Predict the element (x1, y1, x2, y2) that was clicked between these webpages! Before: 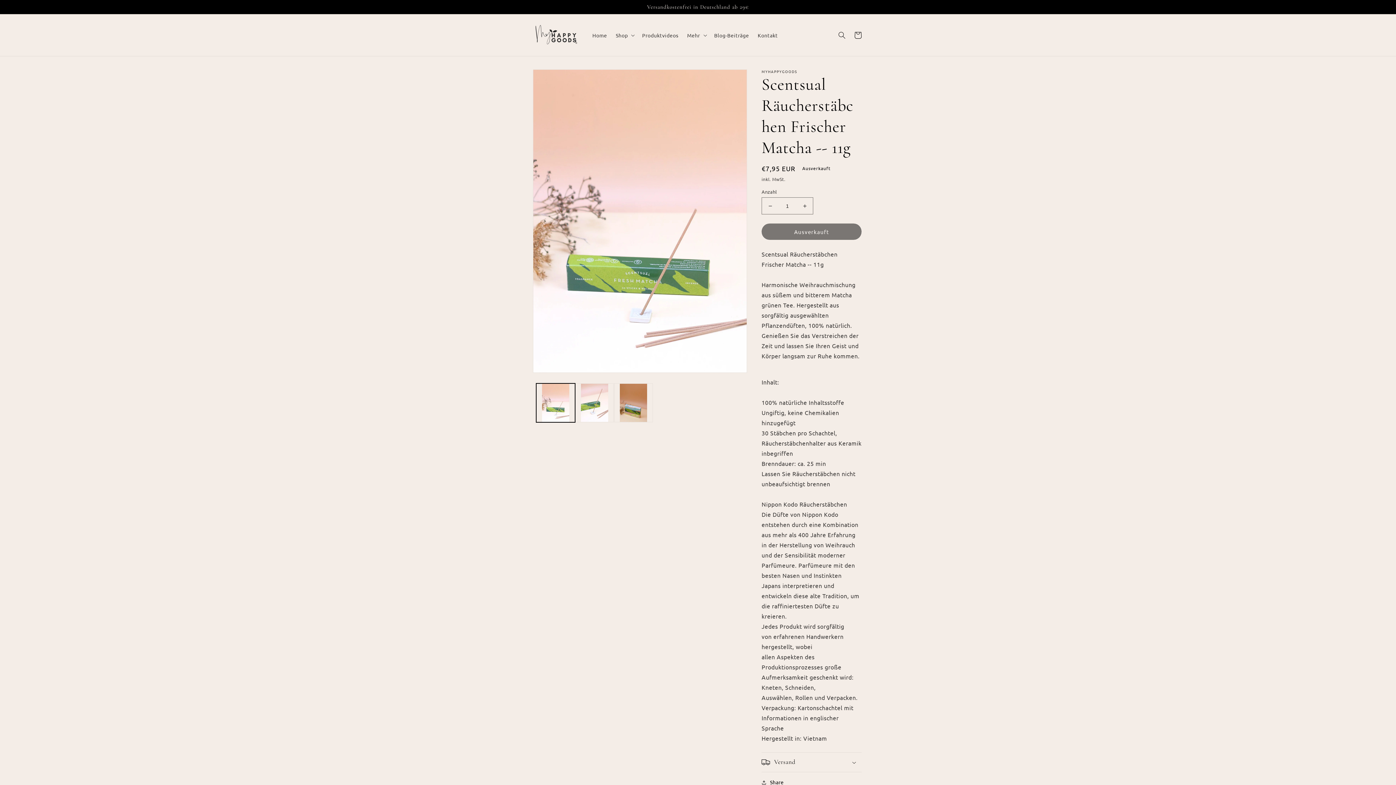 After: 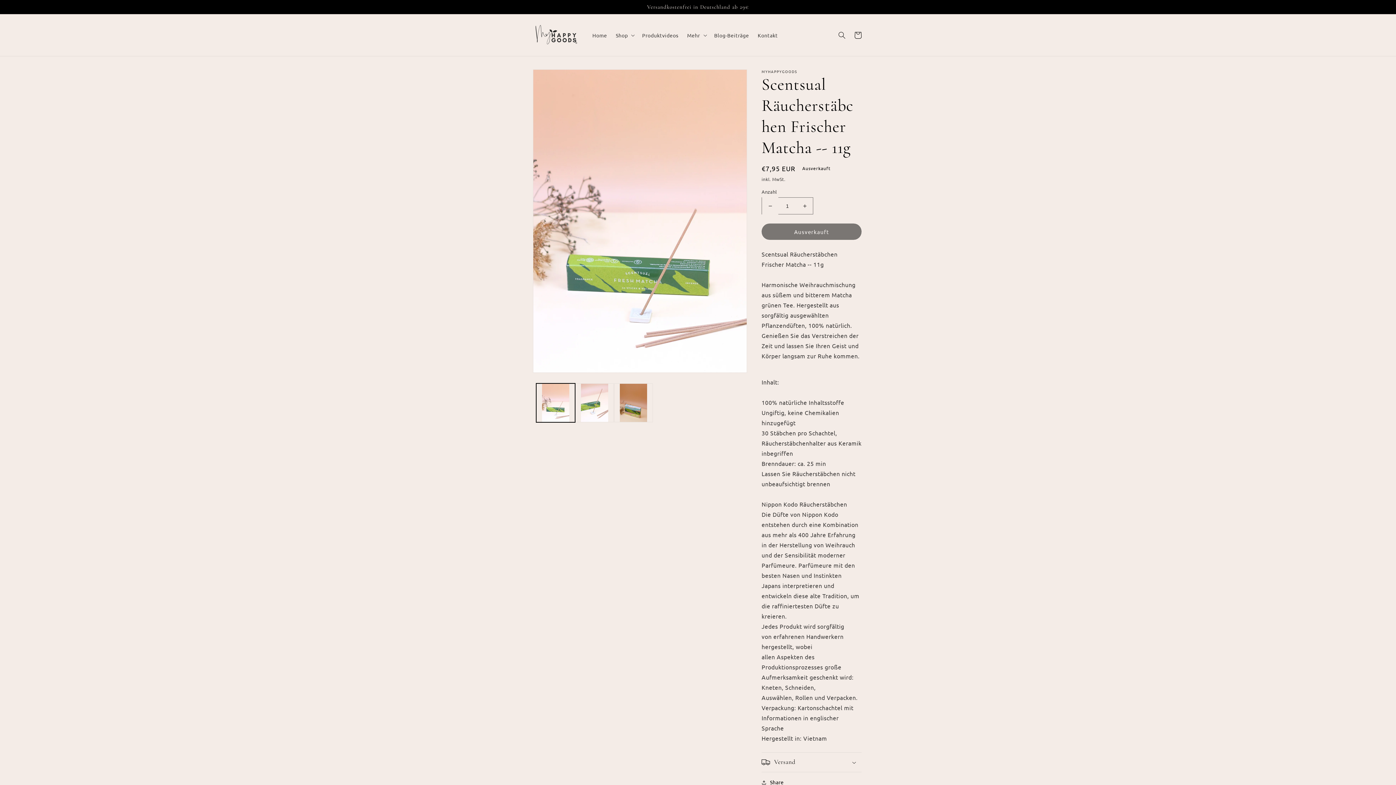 Action: bbox: (762, 197, 778, 214) label: Verringere die Menge für Scentsual Räucherstäbchen Frischer Matcha -- 11g